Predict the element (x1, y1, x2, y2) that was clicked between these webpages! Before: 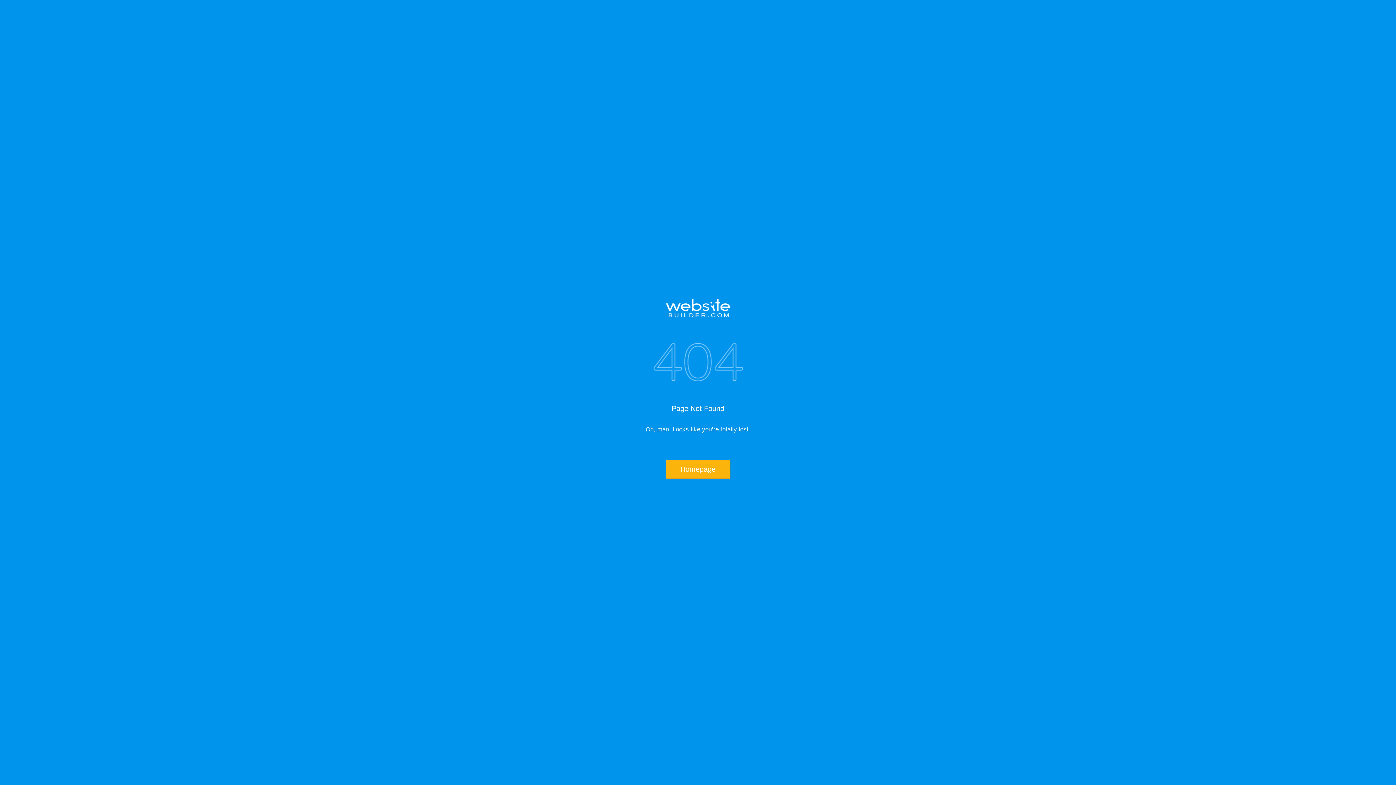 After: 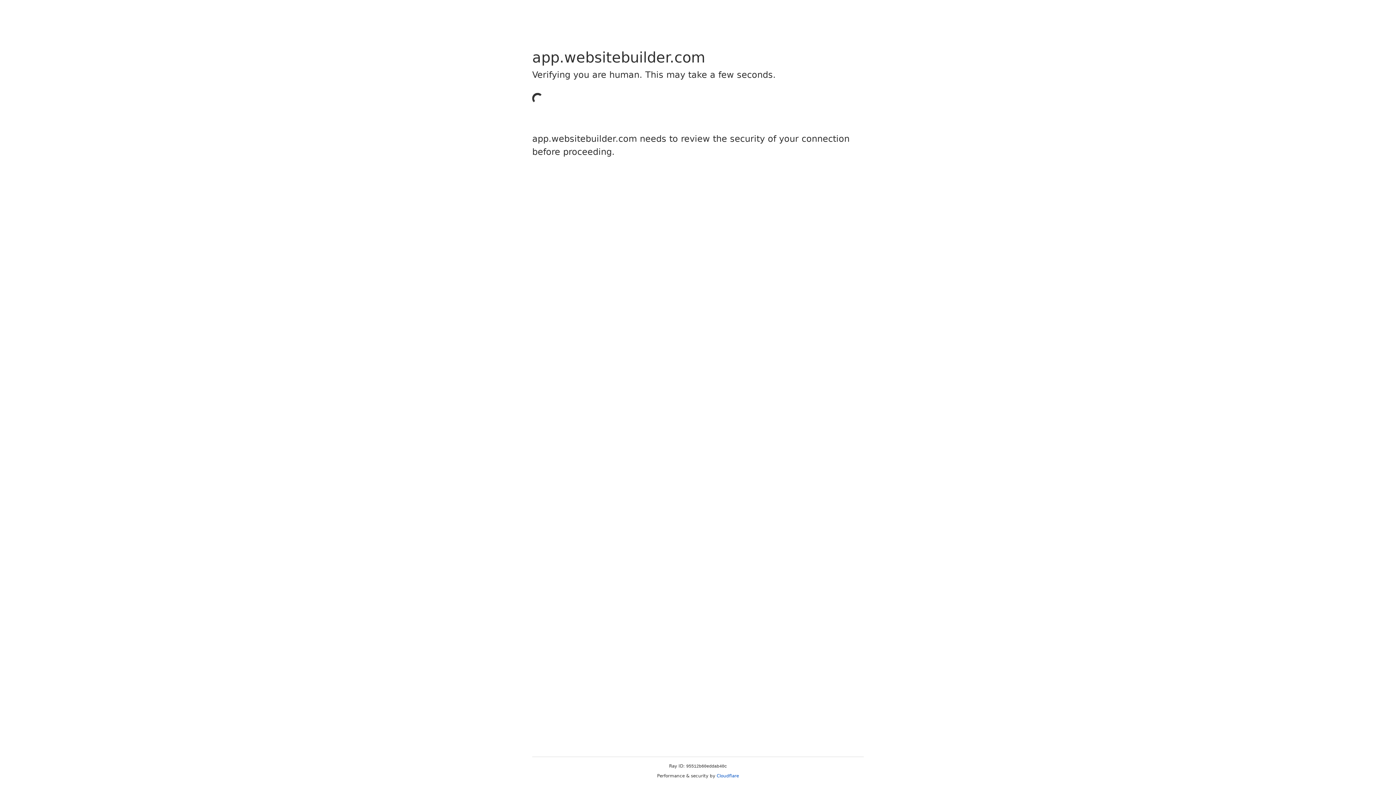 Action: bbox: (517, 298, 878, 317)